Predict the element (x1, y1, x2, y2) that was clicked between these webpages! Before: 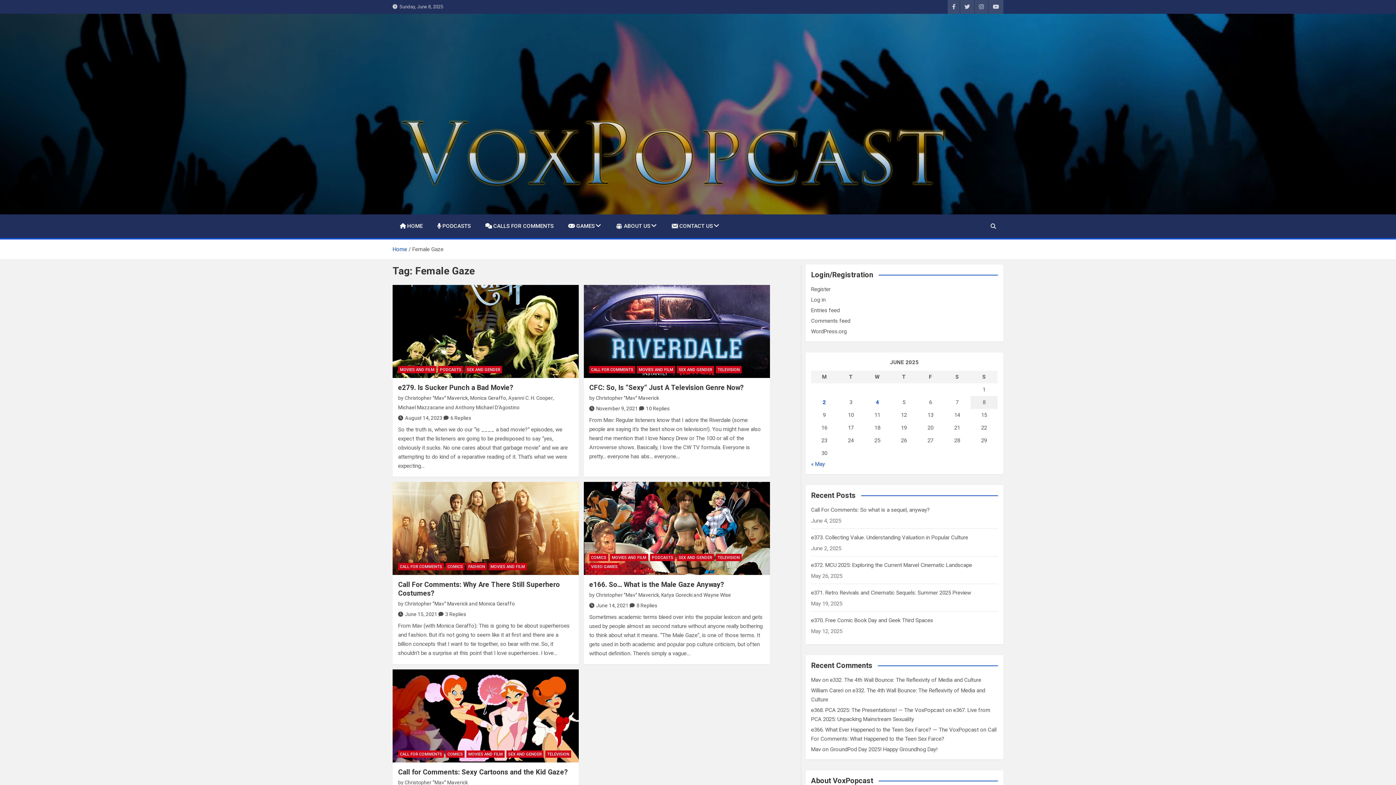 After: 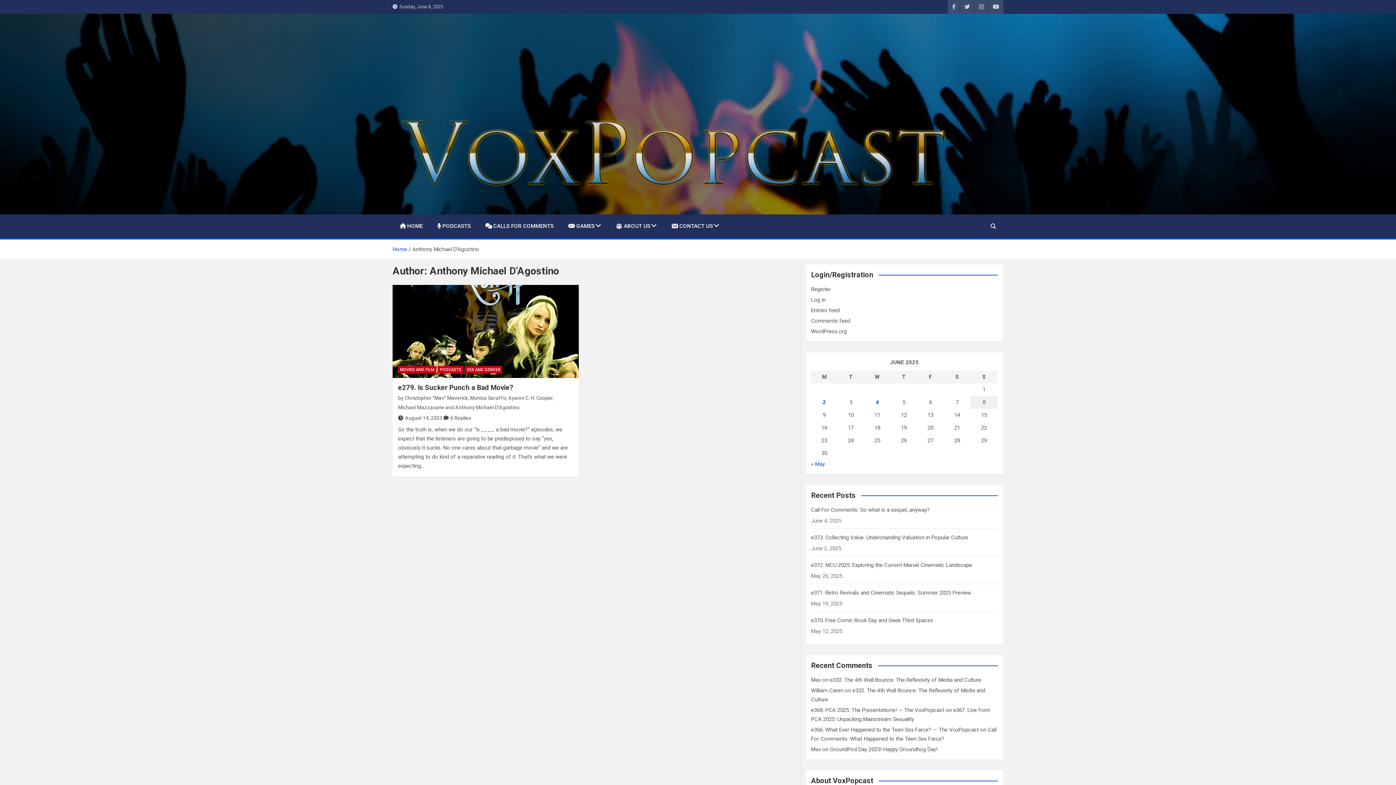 Action: label: Anthony Michael D’Agostino bbox: (455, 403, 519, 411)